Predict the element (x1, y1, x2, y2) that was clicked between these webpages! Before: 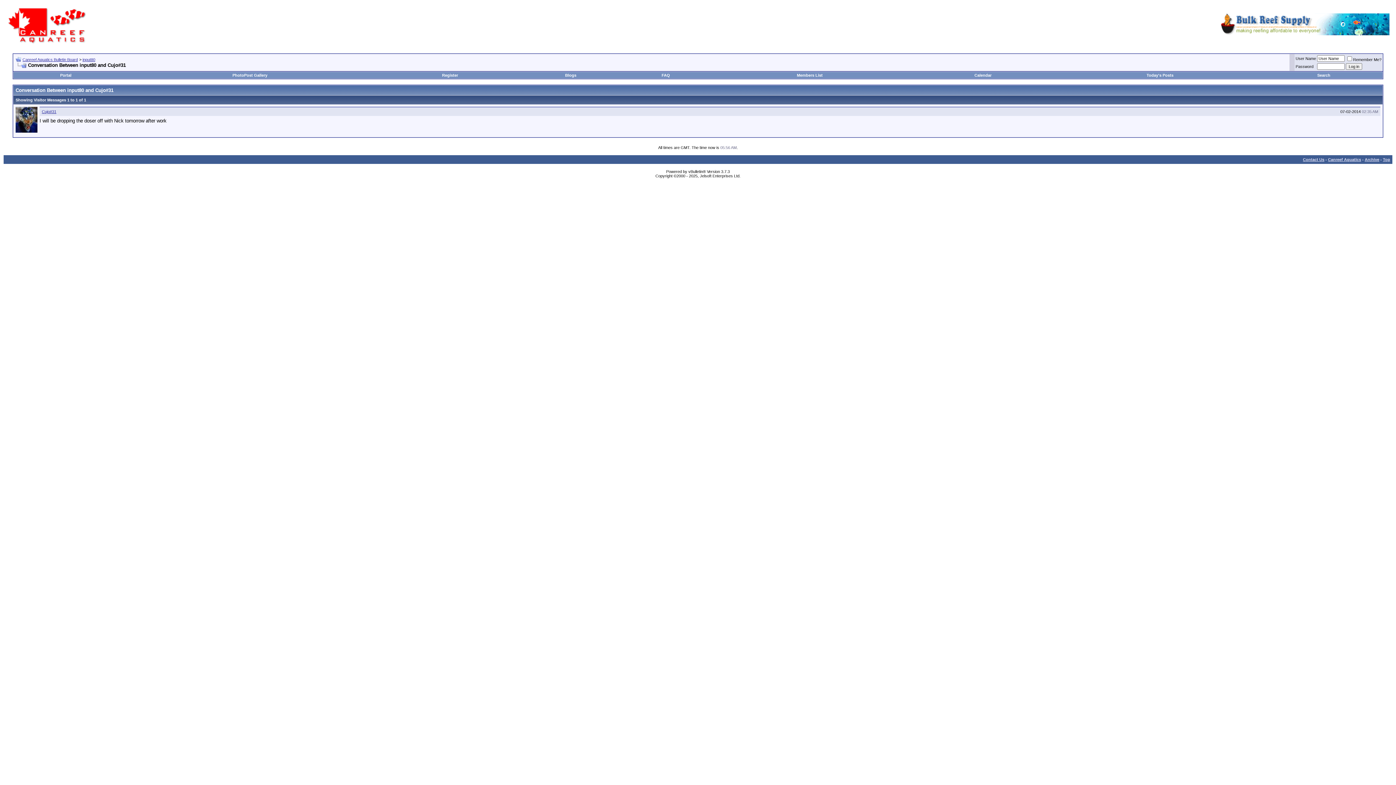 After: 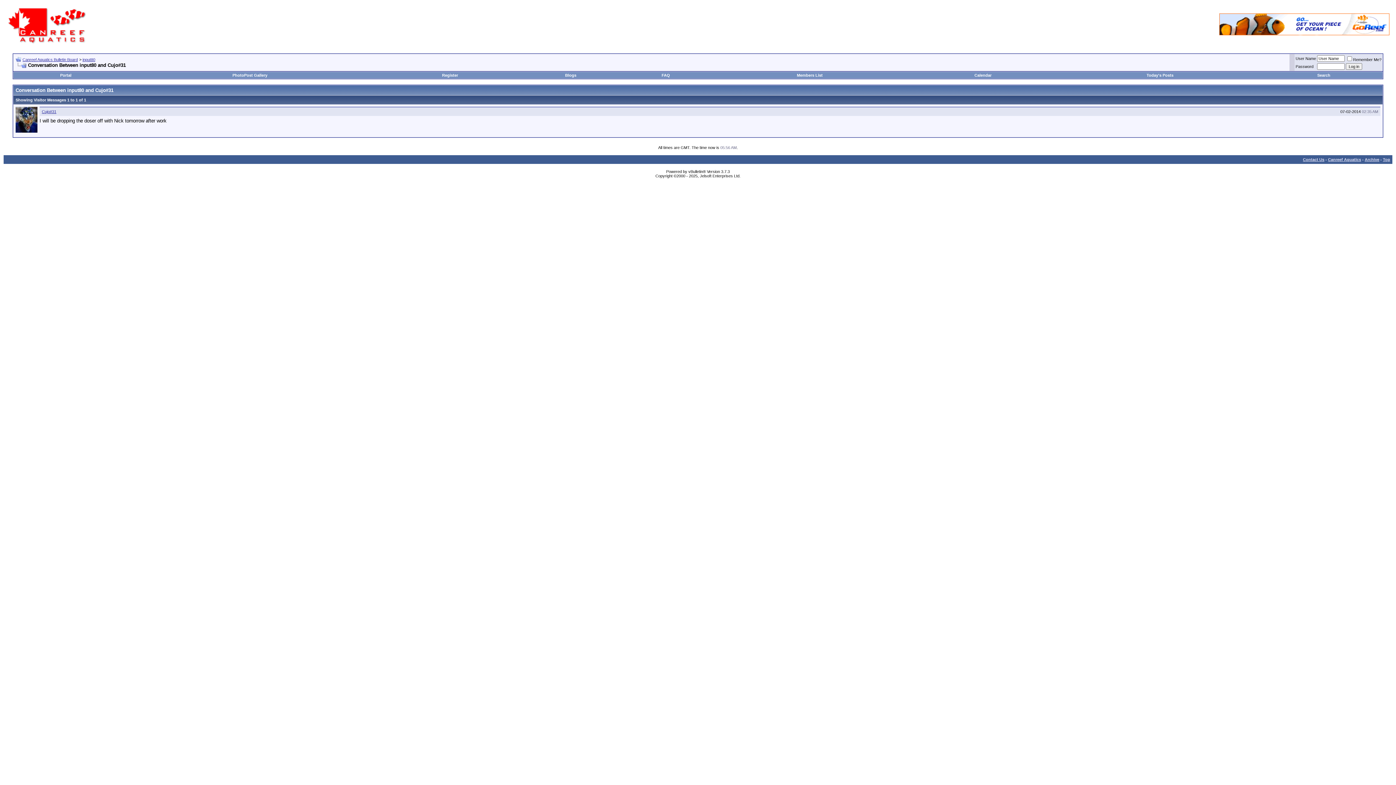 Action: bbox: (15, 62, 26, 68)